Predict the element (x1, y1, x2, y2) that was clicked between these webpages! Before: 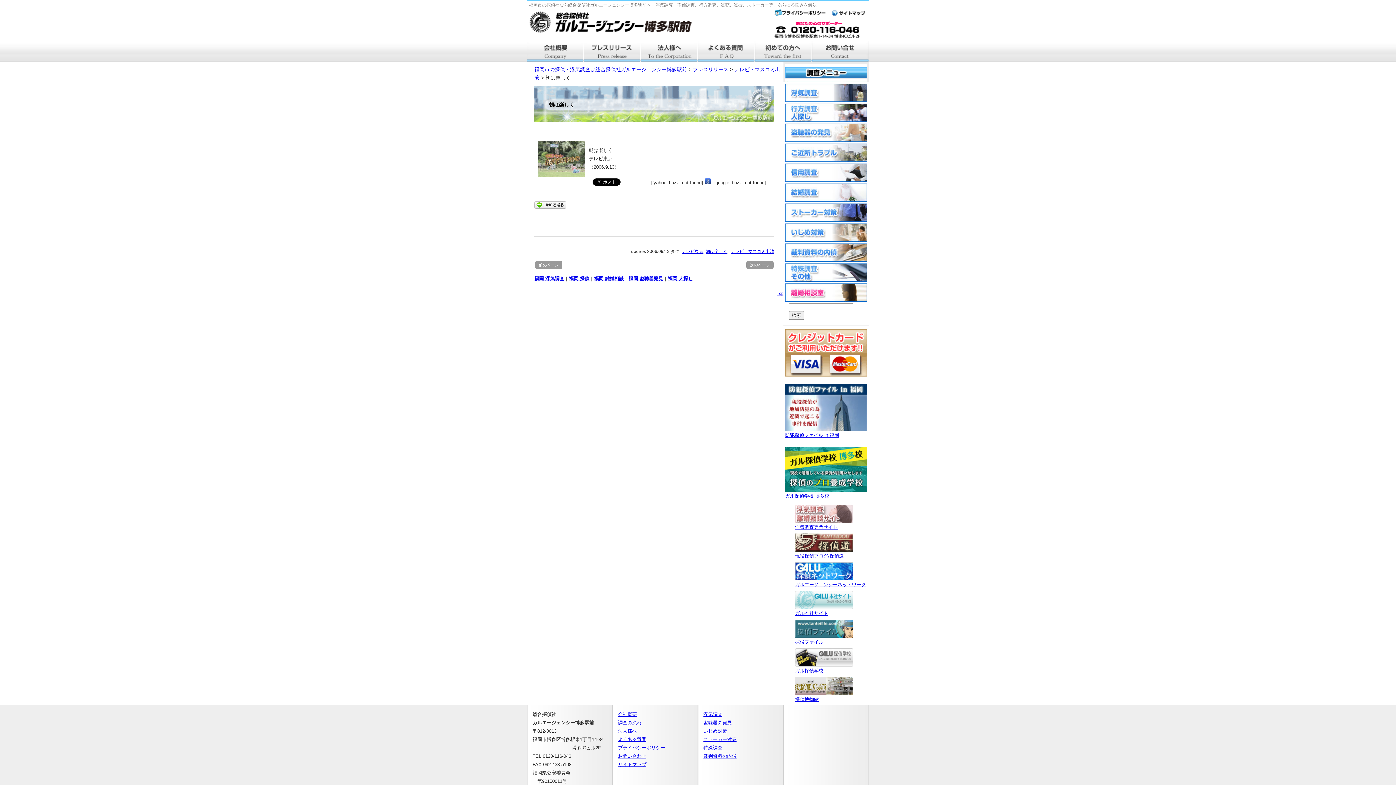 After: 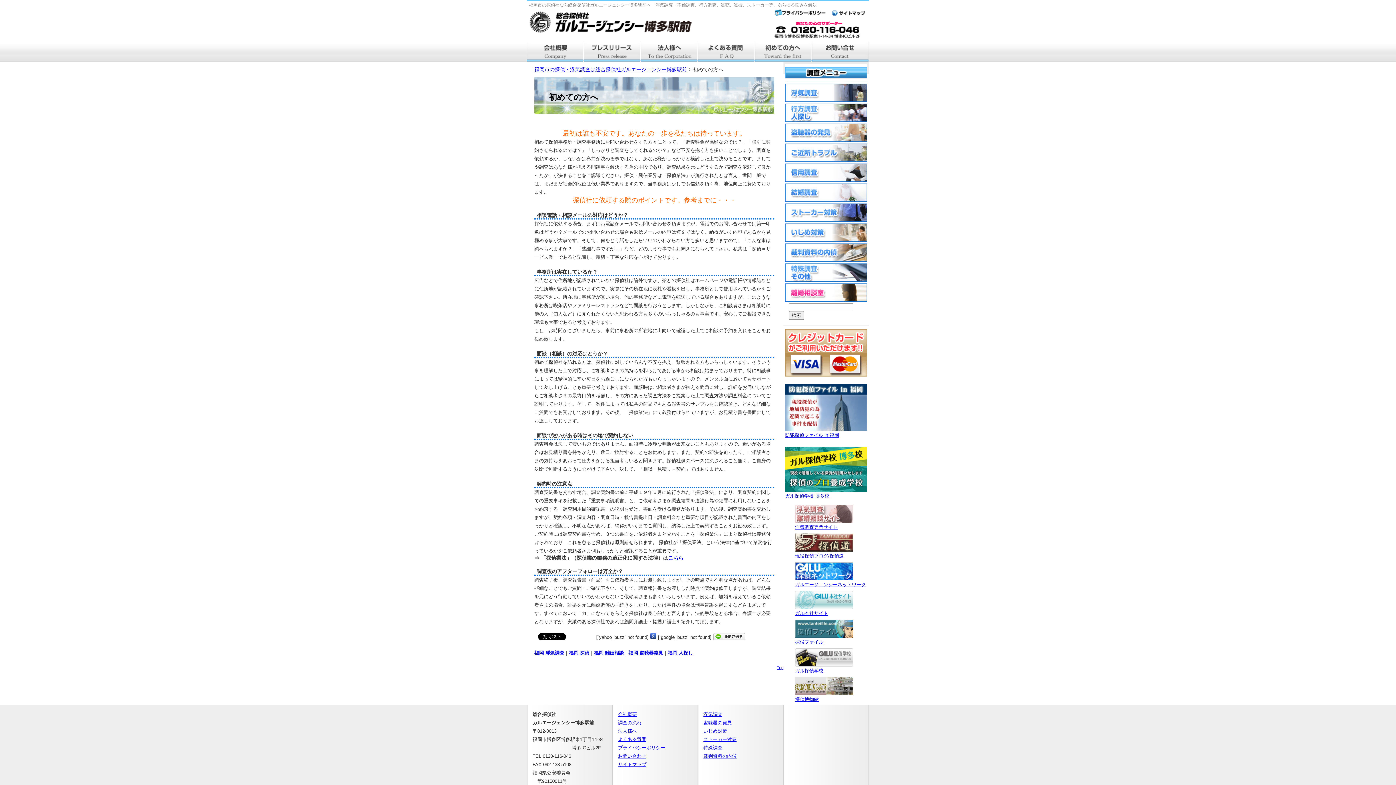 Action: bbox: (755, 40, 812, 61) label: はじめての方へ